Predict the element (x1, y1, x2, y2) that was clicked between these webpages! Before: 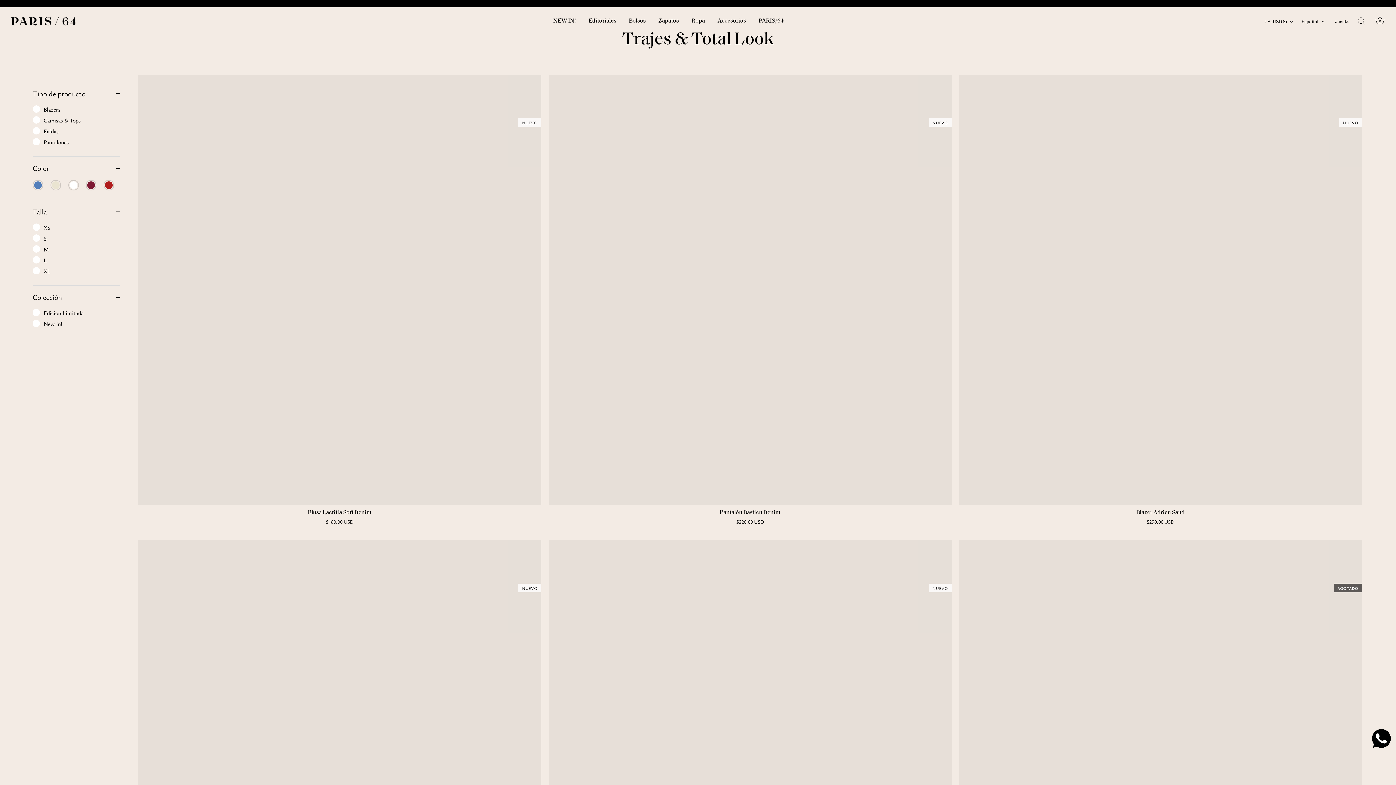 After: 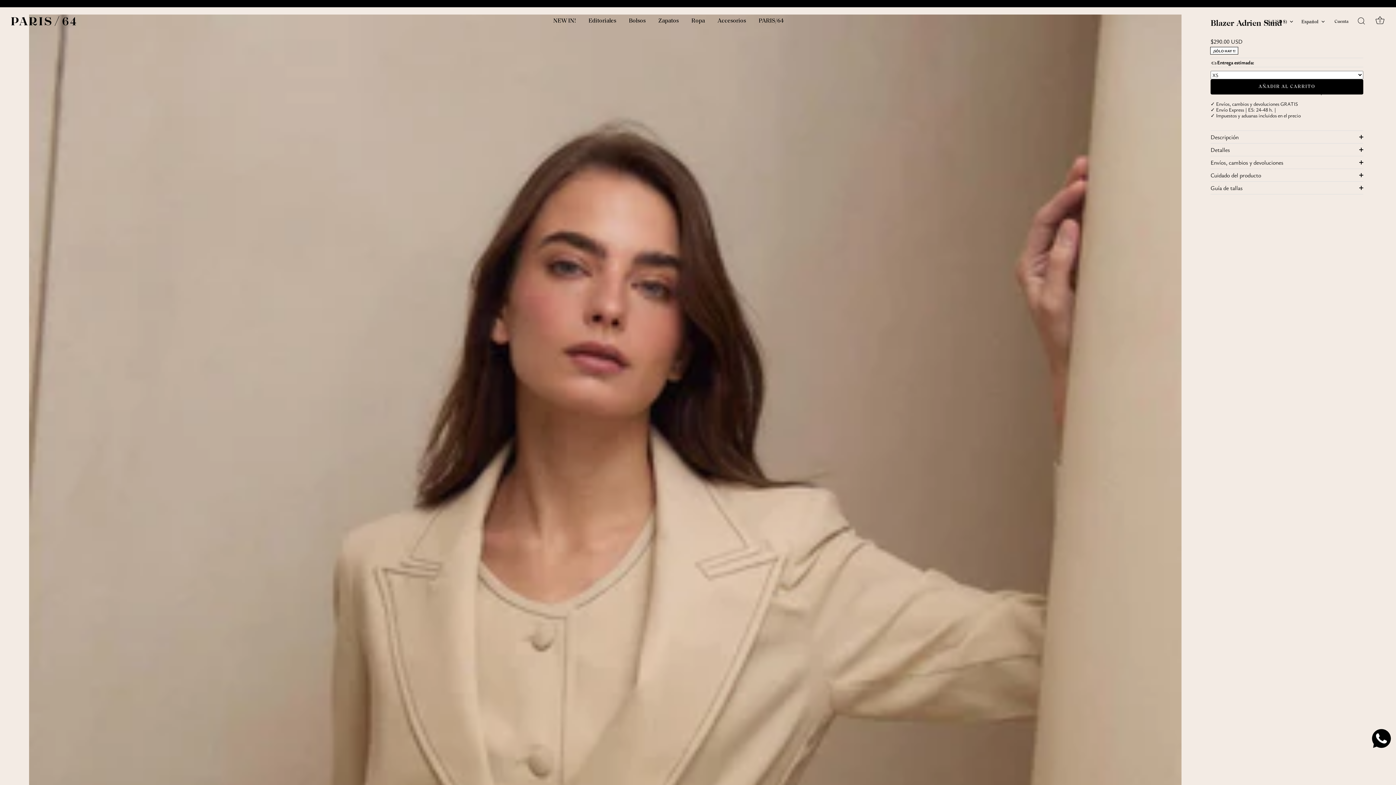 Action: bbox: (959, 505, 1362, 525) label: Blazer Adrien Sand
$290.00 USD